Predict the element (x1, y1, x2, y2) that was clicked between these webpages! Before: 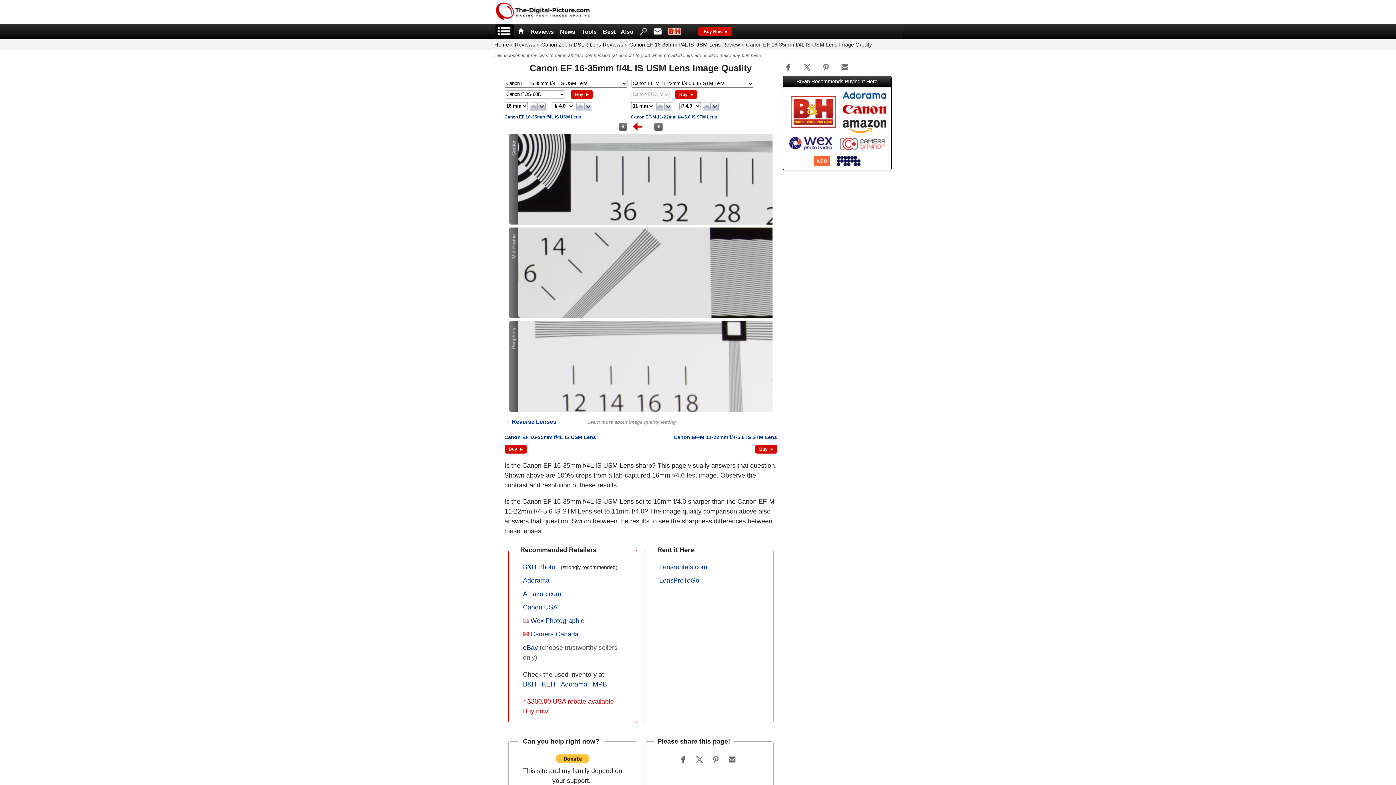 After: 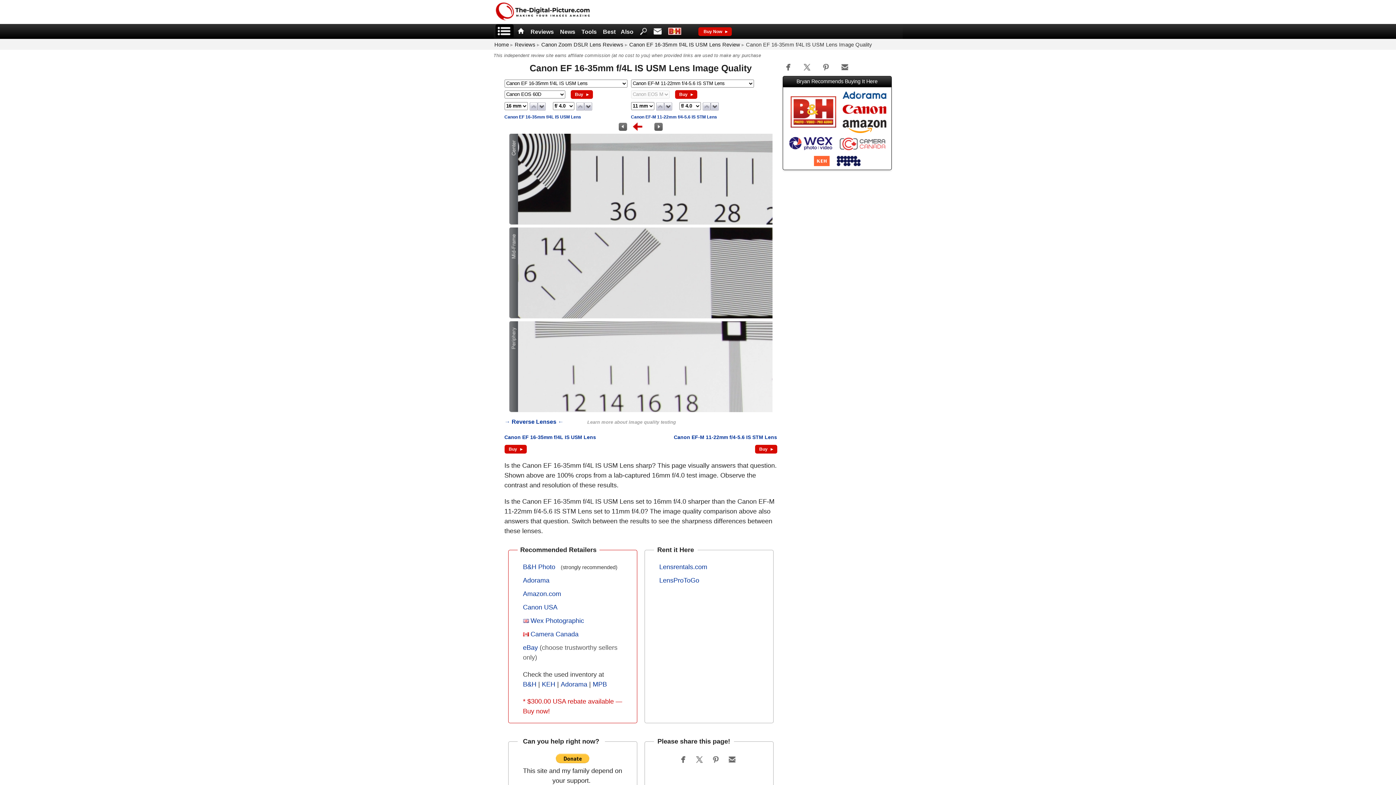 Action: bbox: (832, 144, 885, 151)